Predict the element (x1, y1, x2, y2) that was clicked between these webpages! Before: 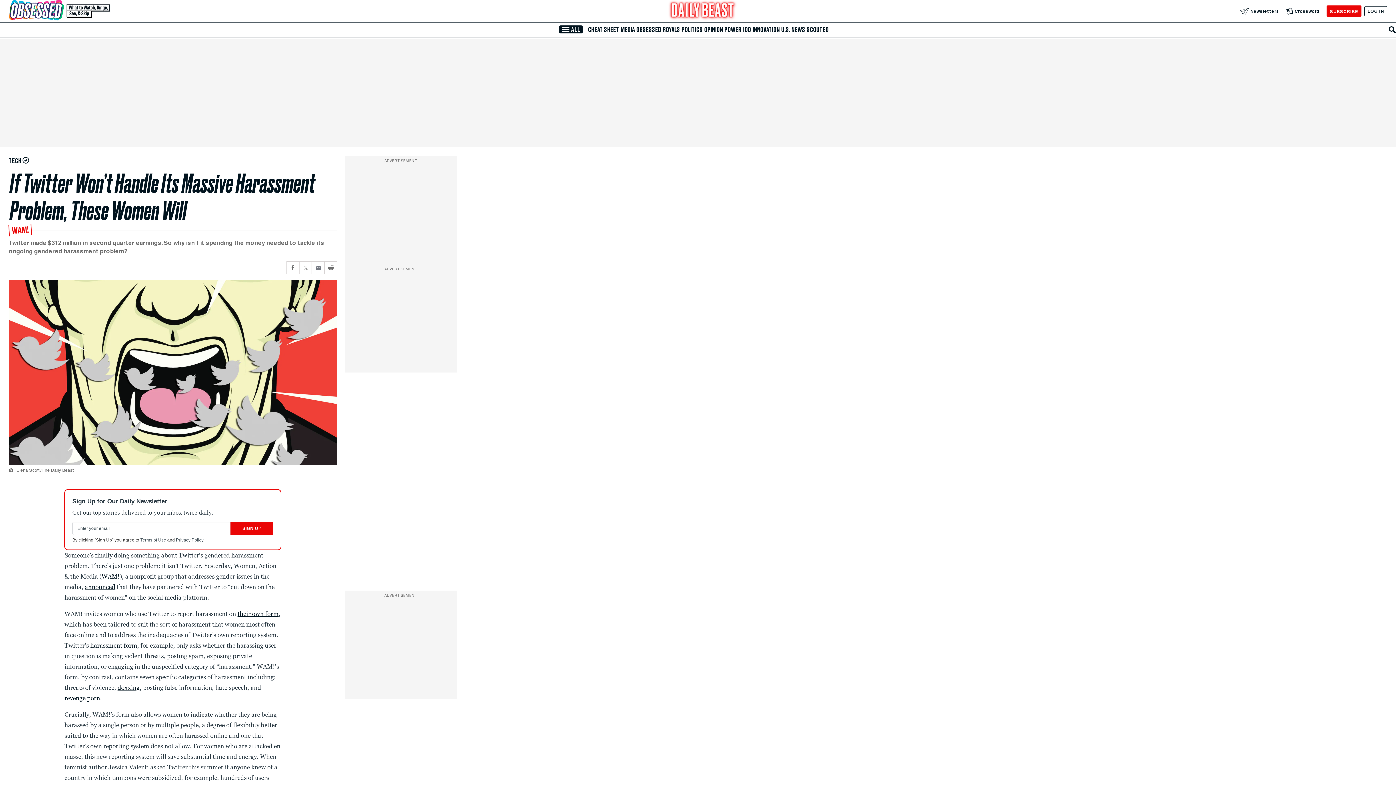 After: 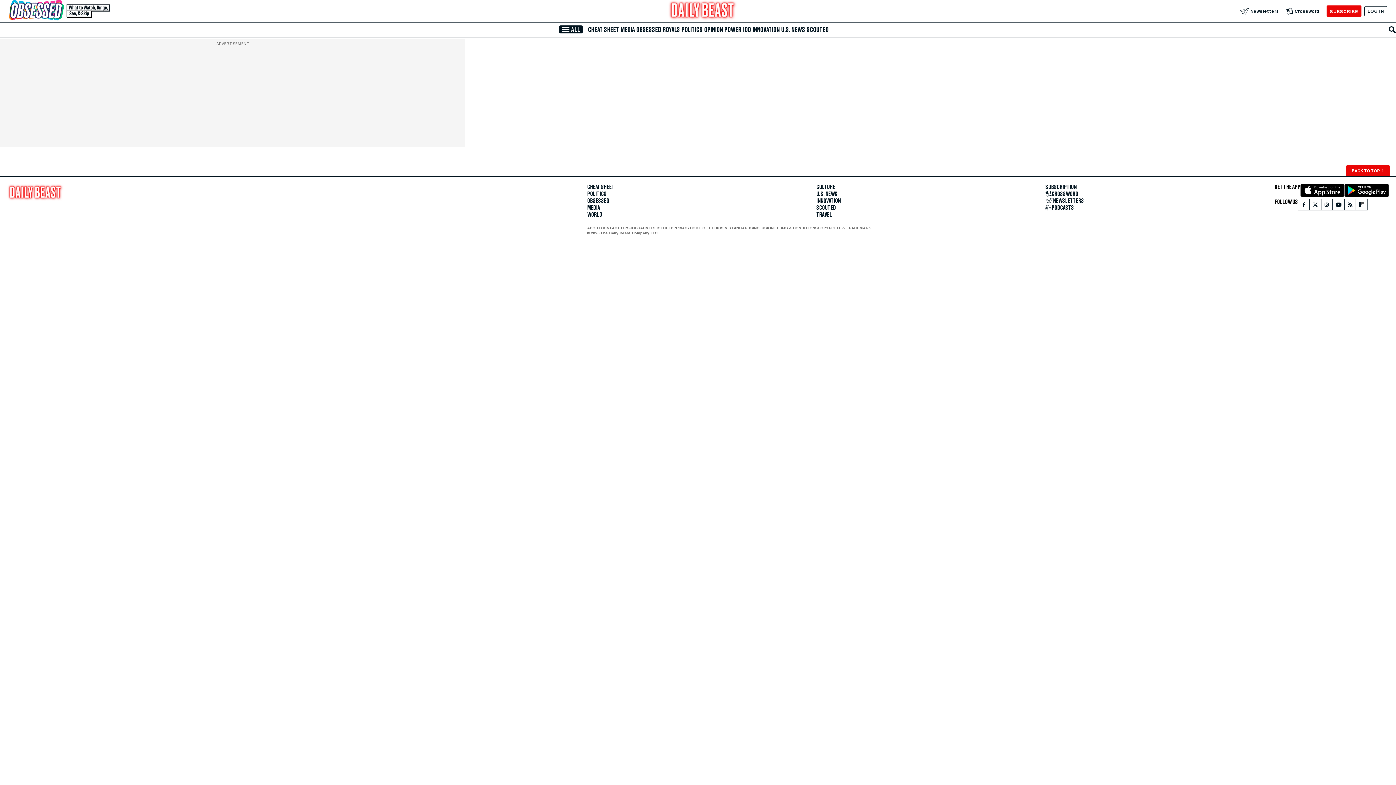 Action: label: POWER 100 bbox: (723, 26, 751, 33)